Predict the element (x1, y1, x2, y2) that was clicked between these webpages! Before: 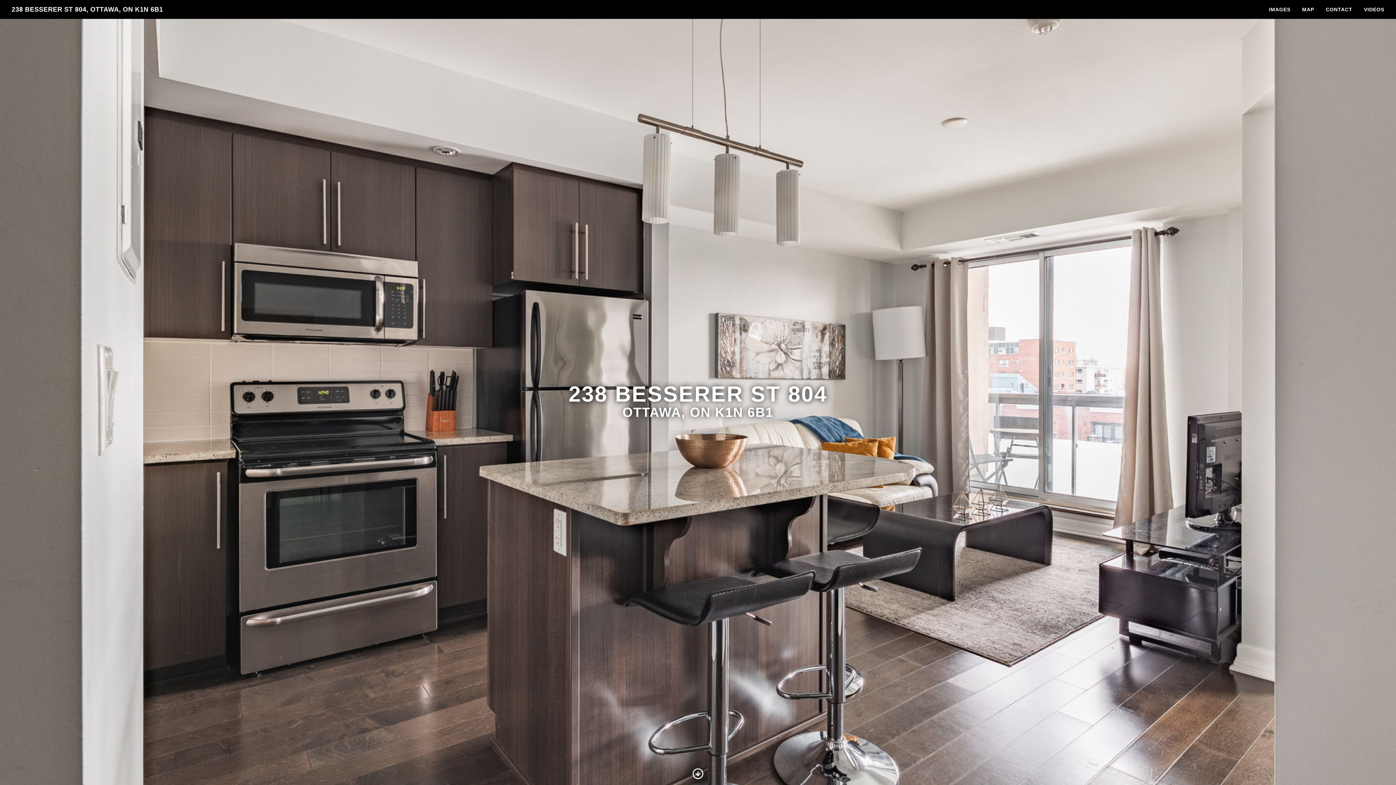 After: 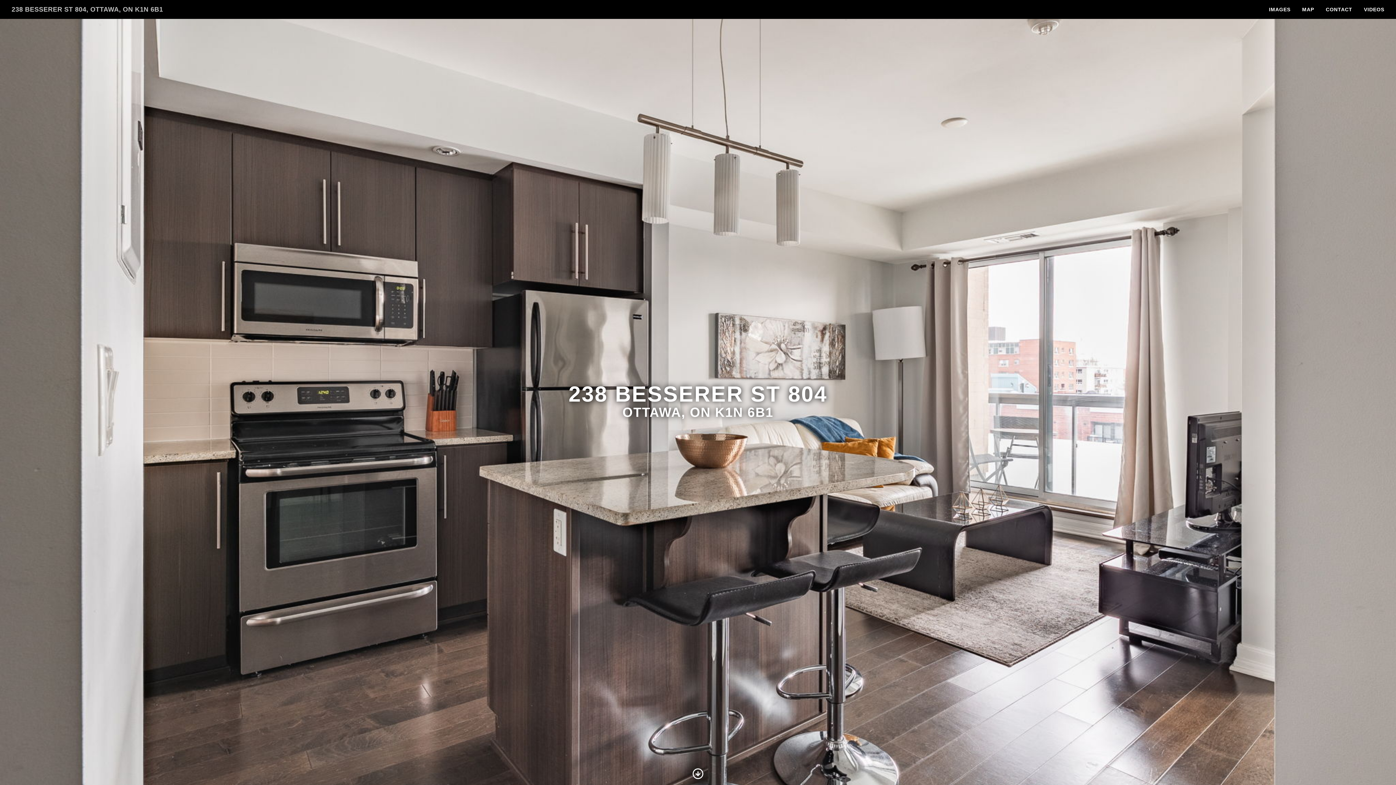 Action: bbox: (11, 4, 163, 14) label: 238 BESSERER ST 804, OTTAWA, ON K1N 6B1